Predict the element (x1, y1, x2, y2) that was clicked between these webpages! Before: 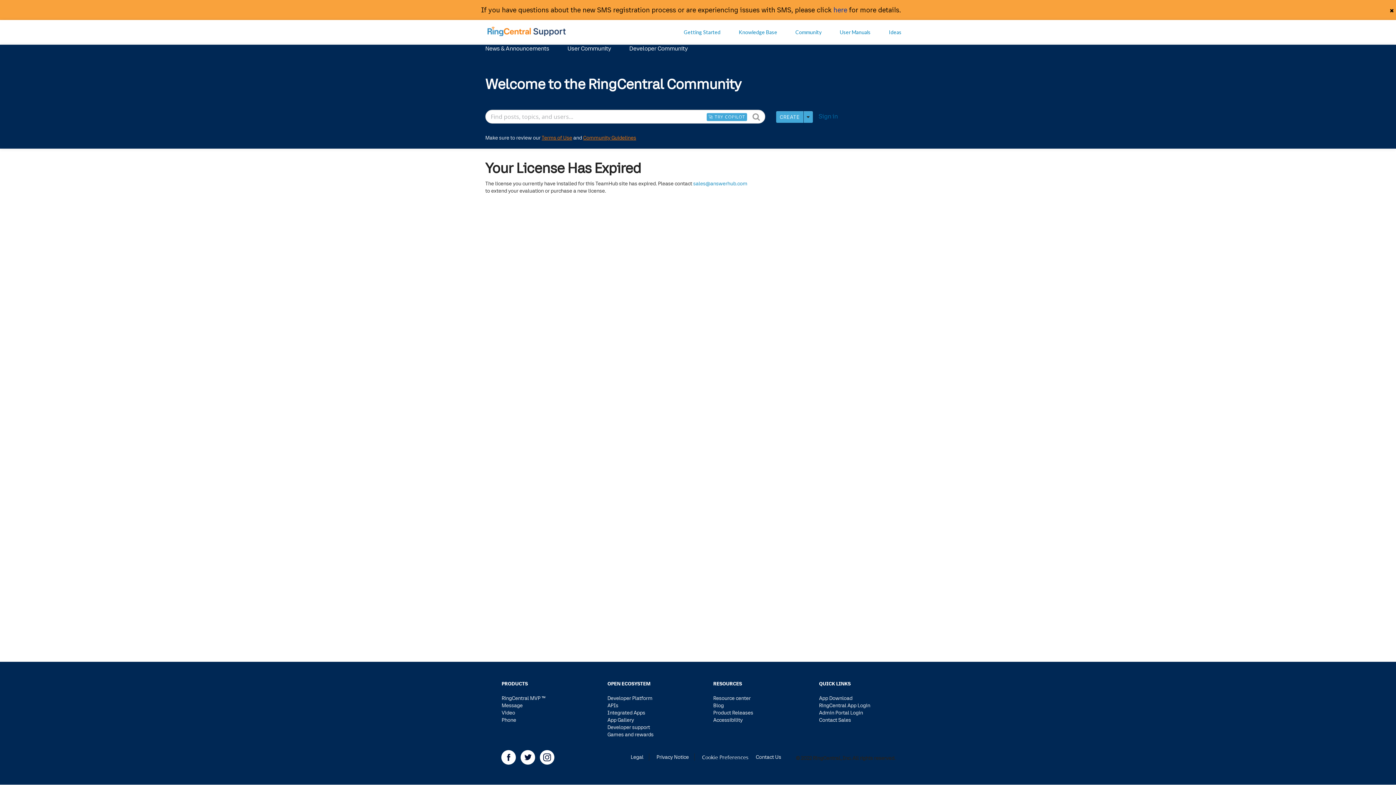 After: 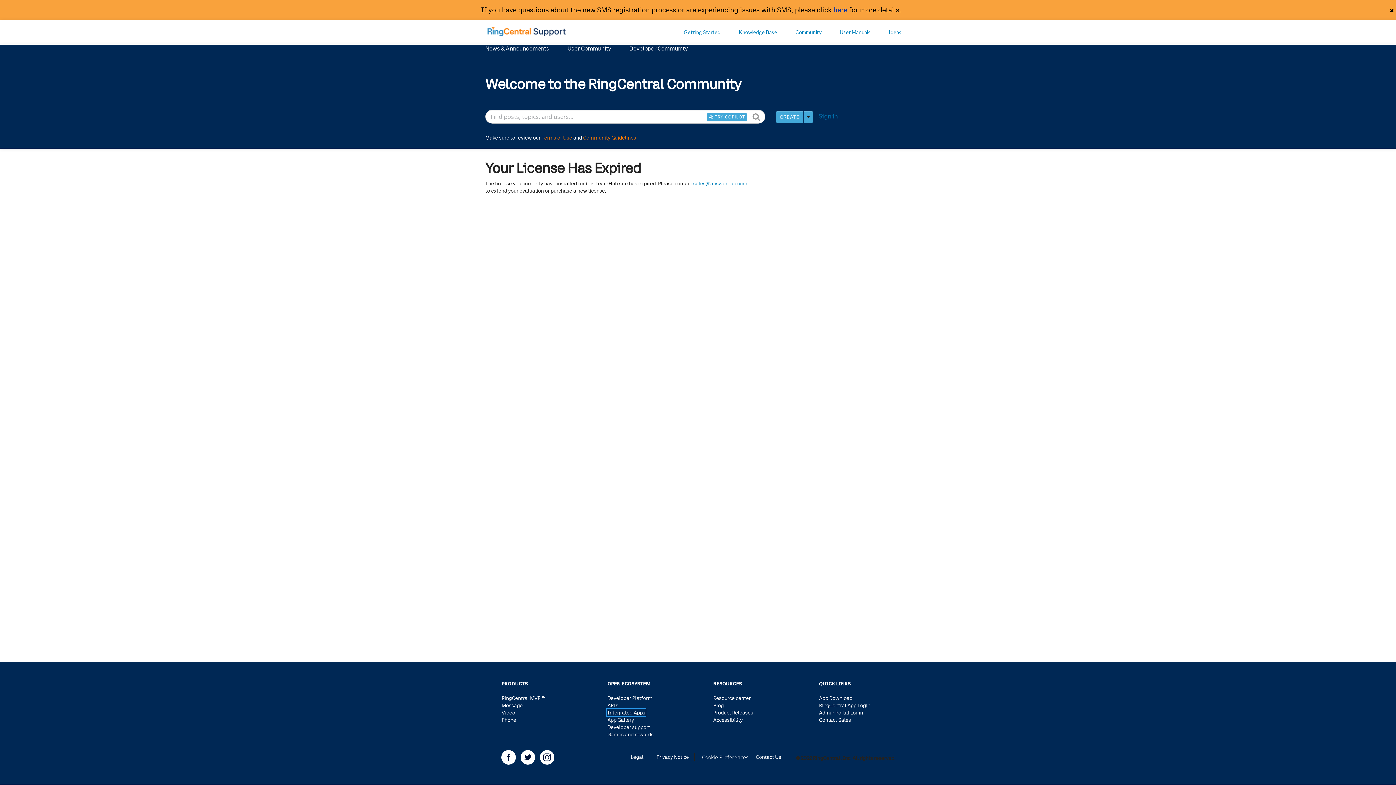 Action: label: Integrated Apps bbox: (607, 709, 645, 715)